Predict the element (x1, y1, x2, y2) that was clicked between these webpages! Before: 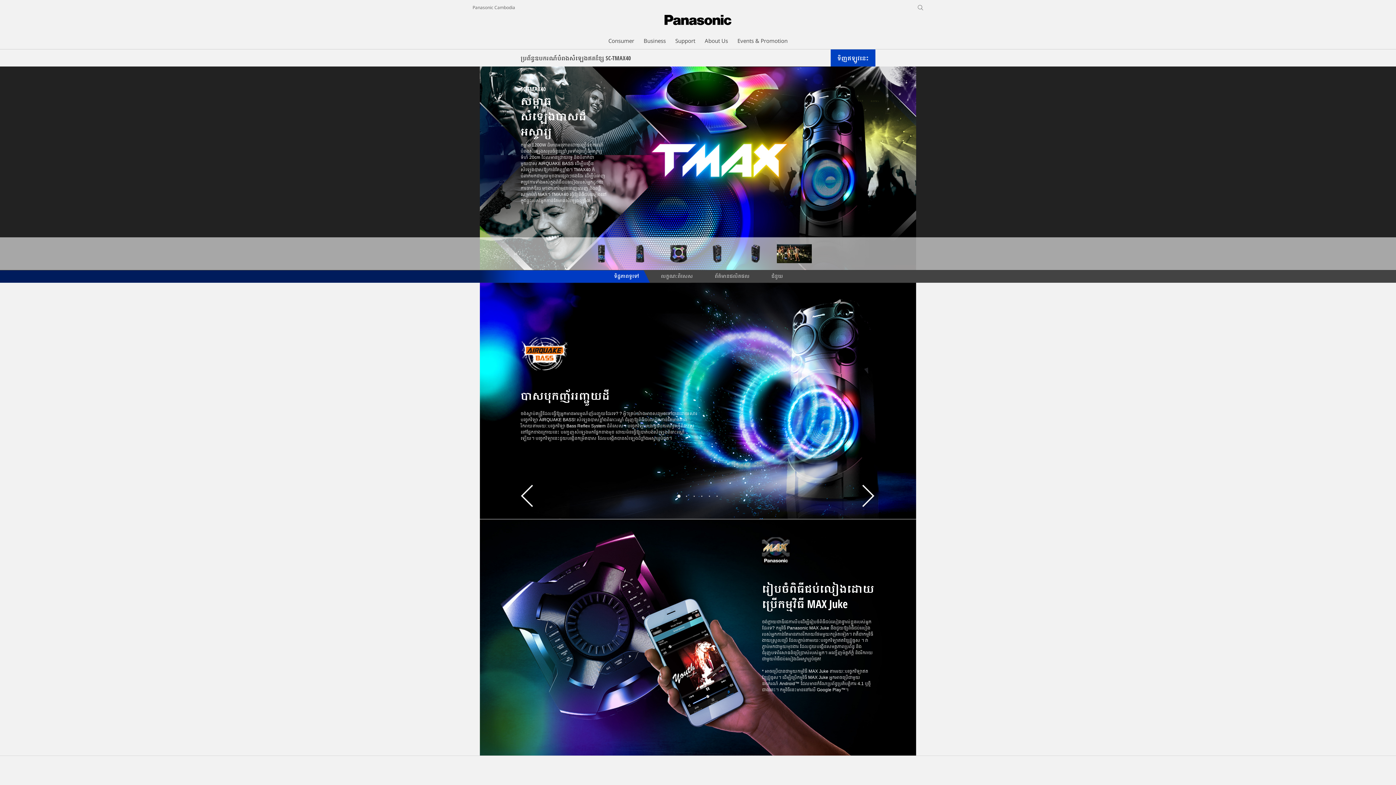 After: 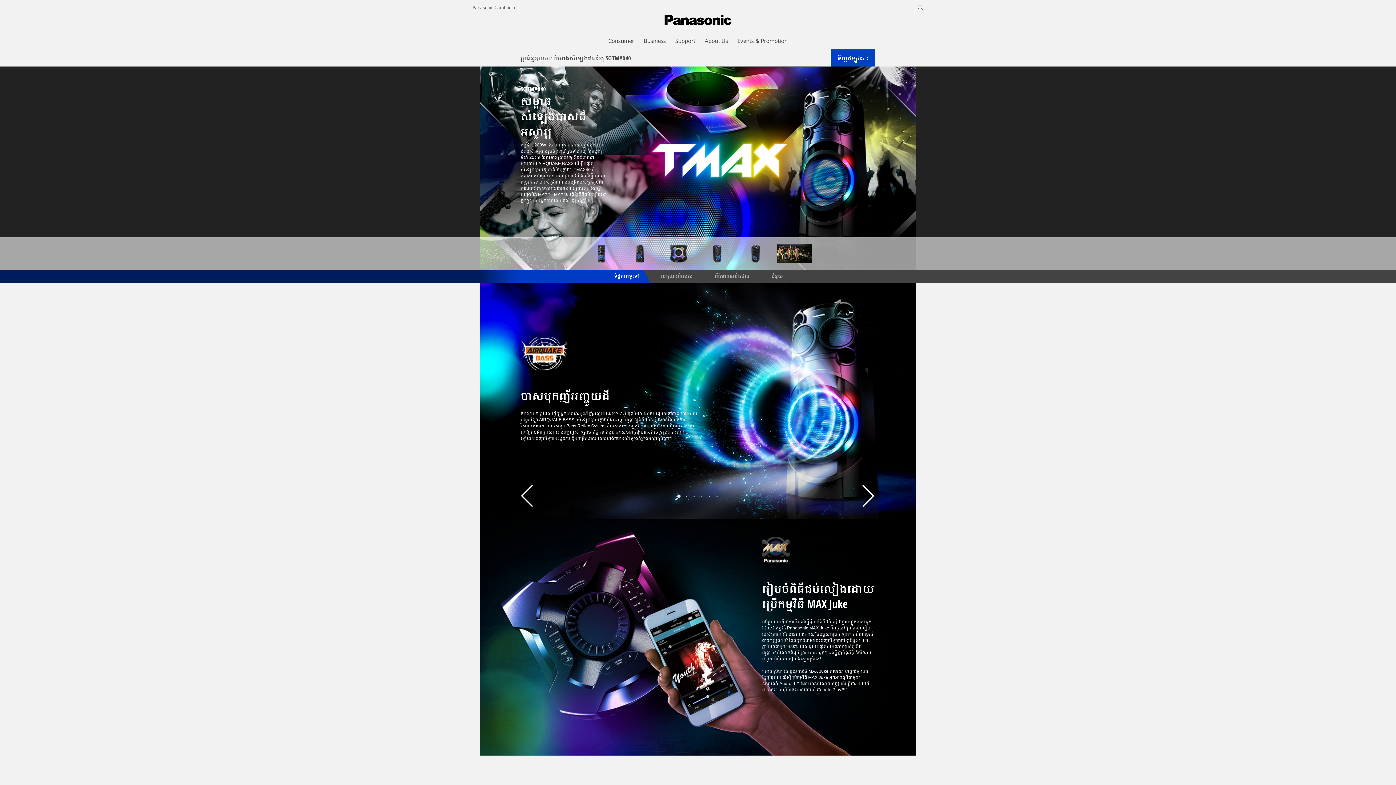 Action: bbox: (675, 494, 682, 498)